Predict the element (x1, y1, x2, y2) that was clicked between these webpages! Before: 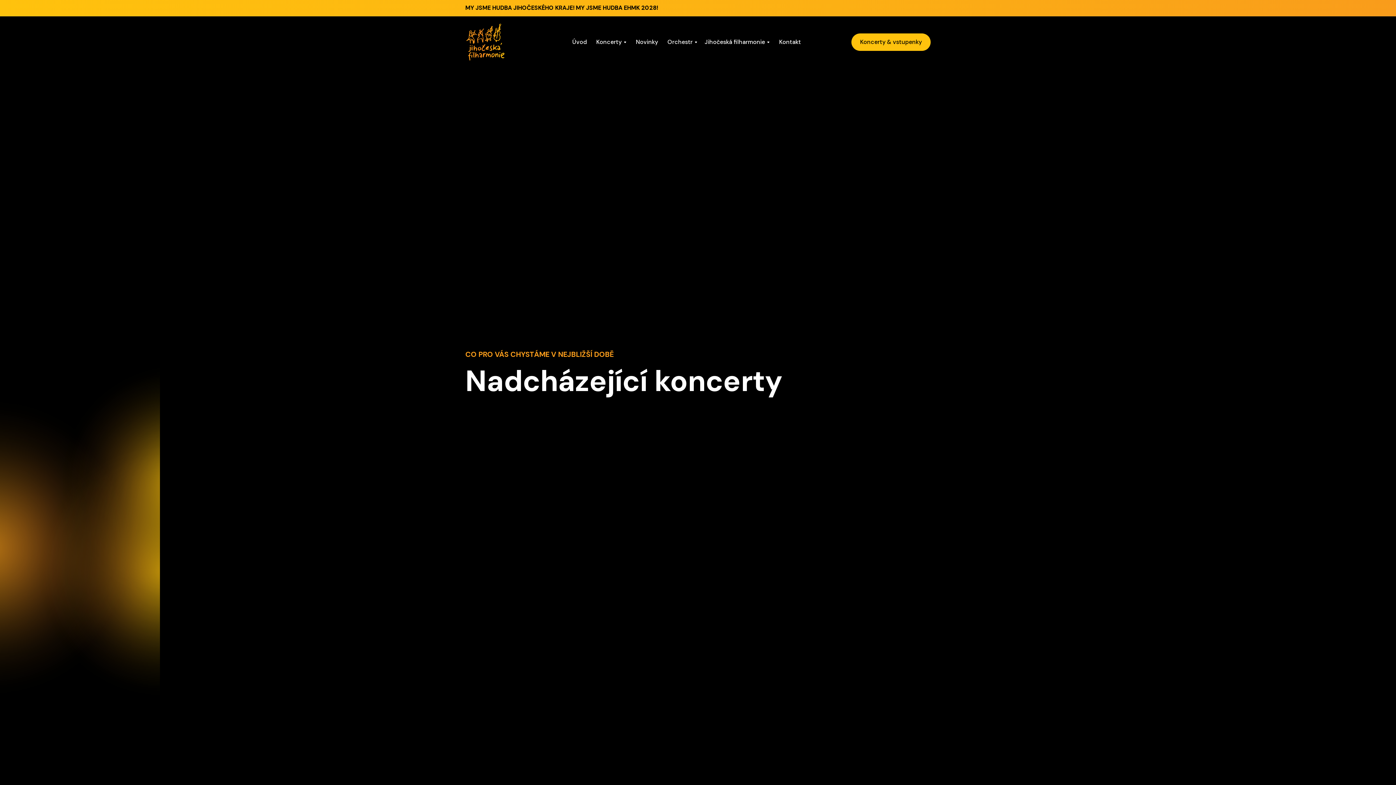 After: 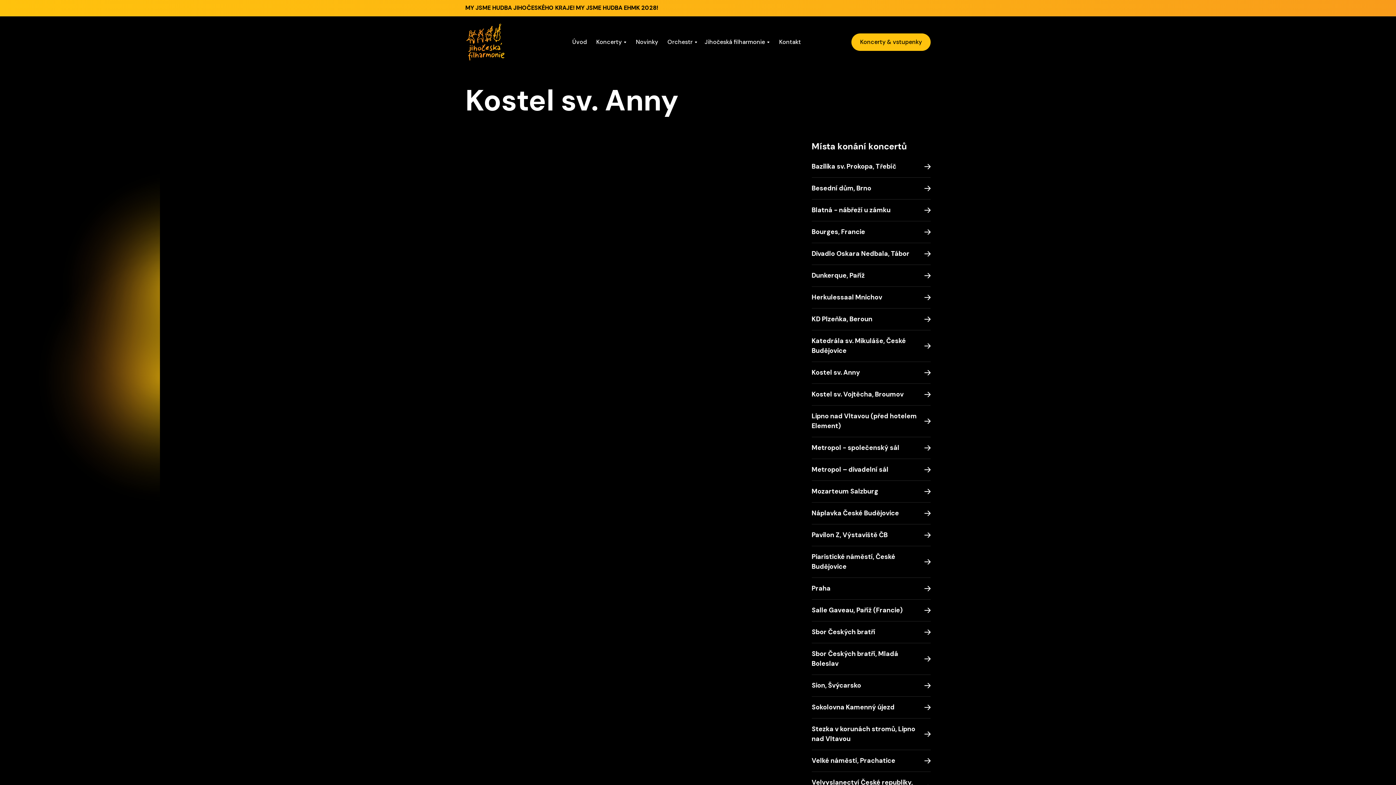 Action: bbox: (636, 550, 698, 560) label: Kostel sv. Anny